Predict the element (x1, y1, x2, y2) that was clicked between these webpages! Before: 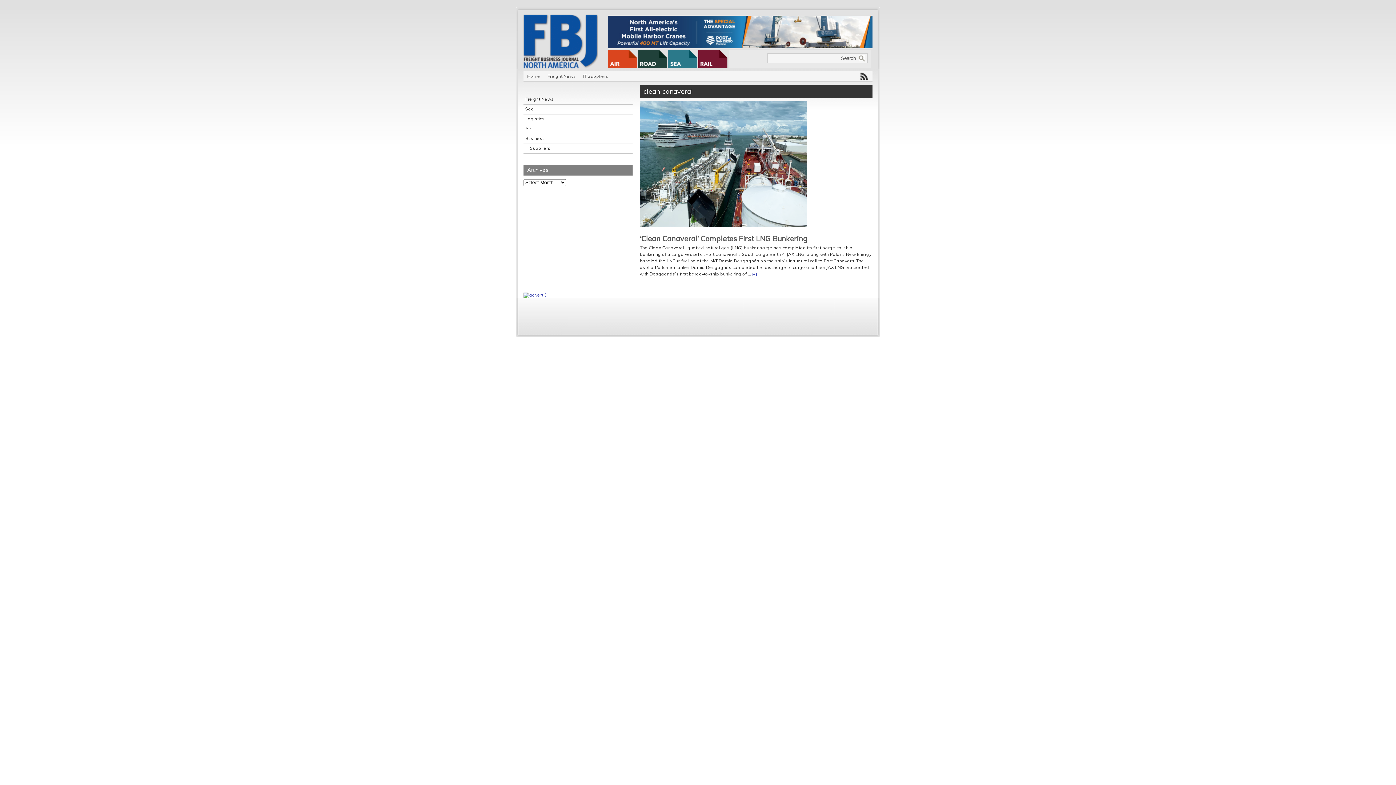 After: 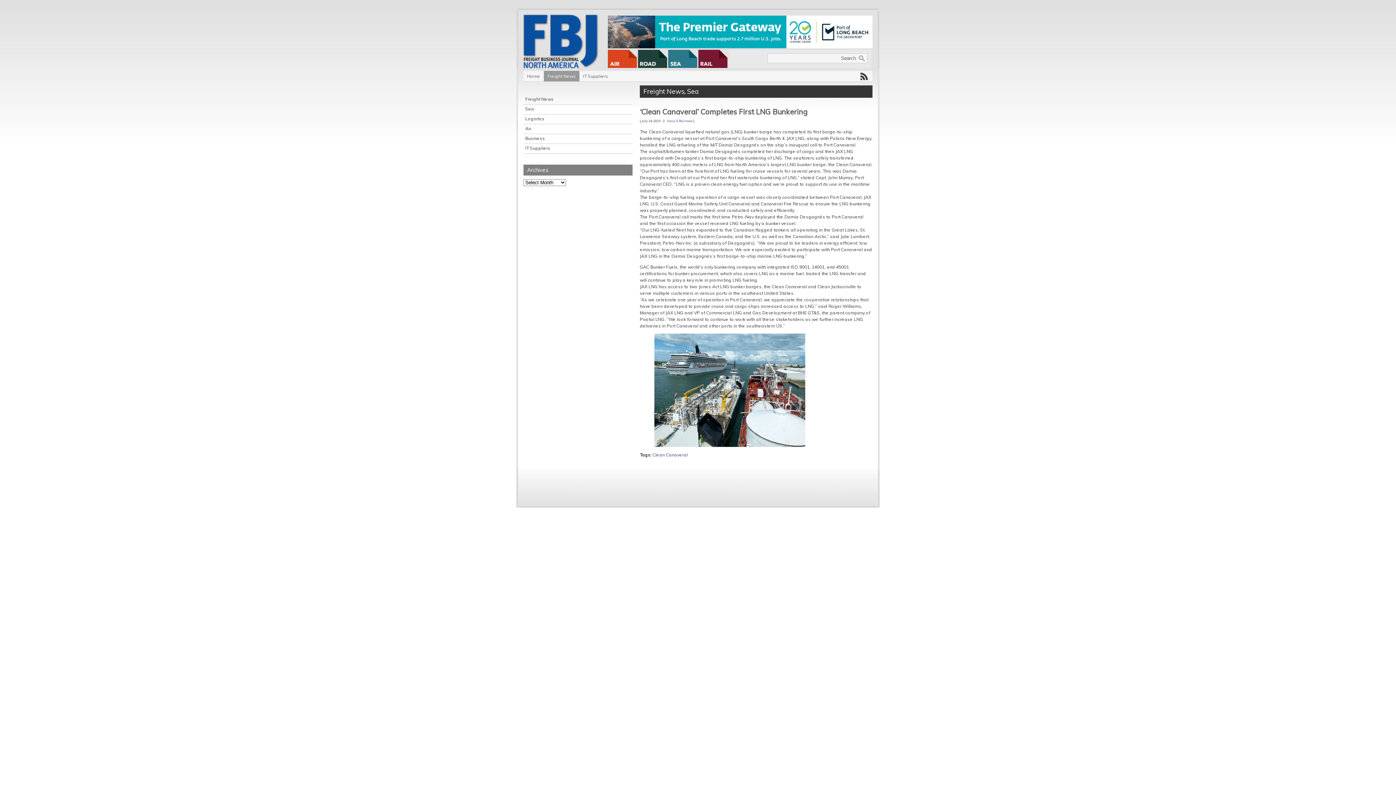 Action: bbox: (640, 234, 807, 243) label: ‘Clean Canaveral’ Completes First LNG Bunkering